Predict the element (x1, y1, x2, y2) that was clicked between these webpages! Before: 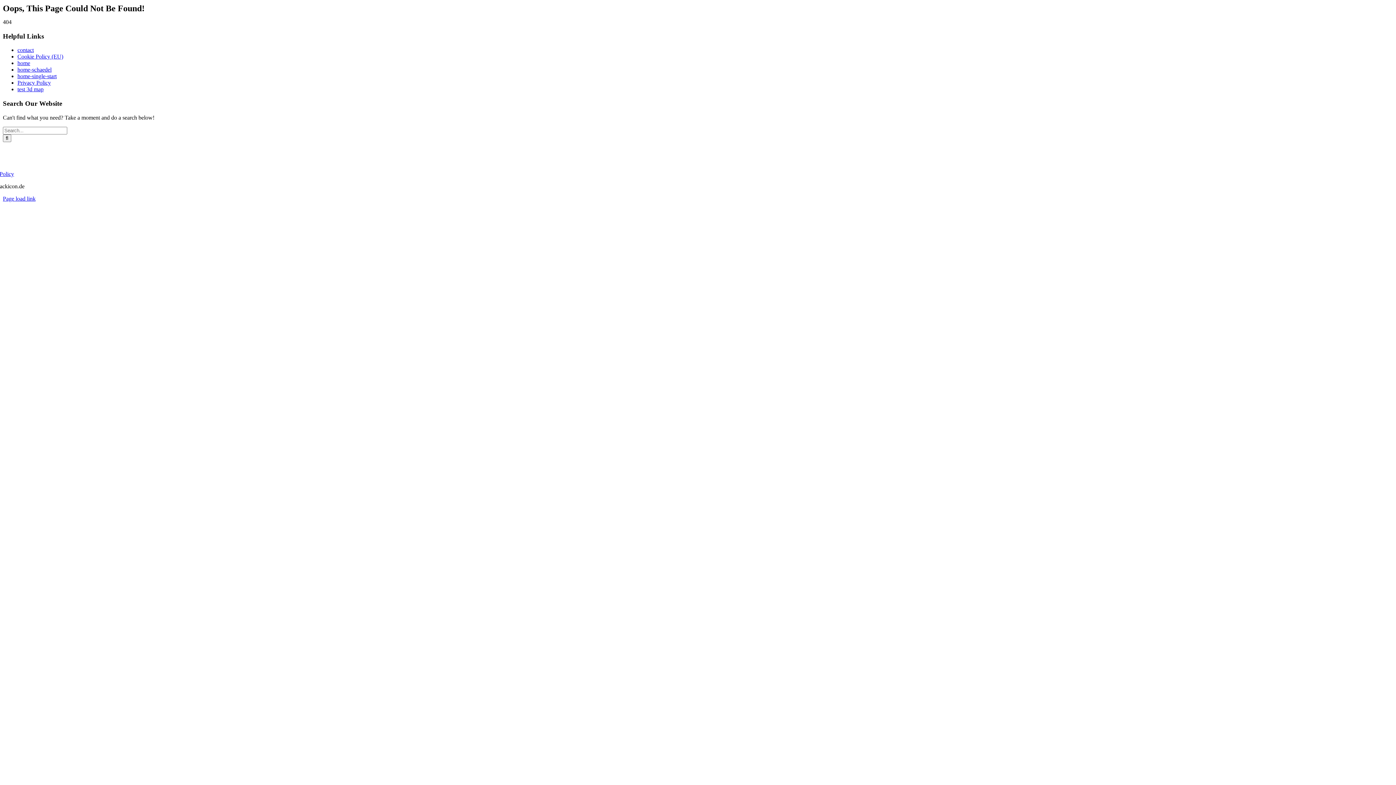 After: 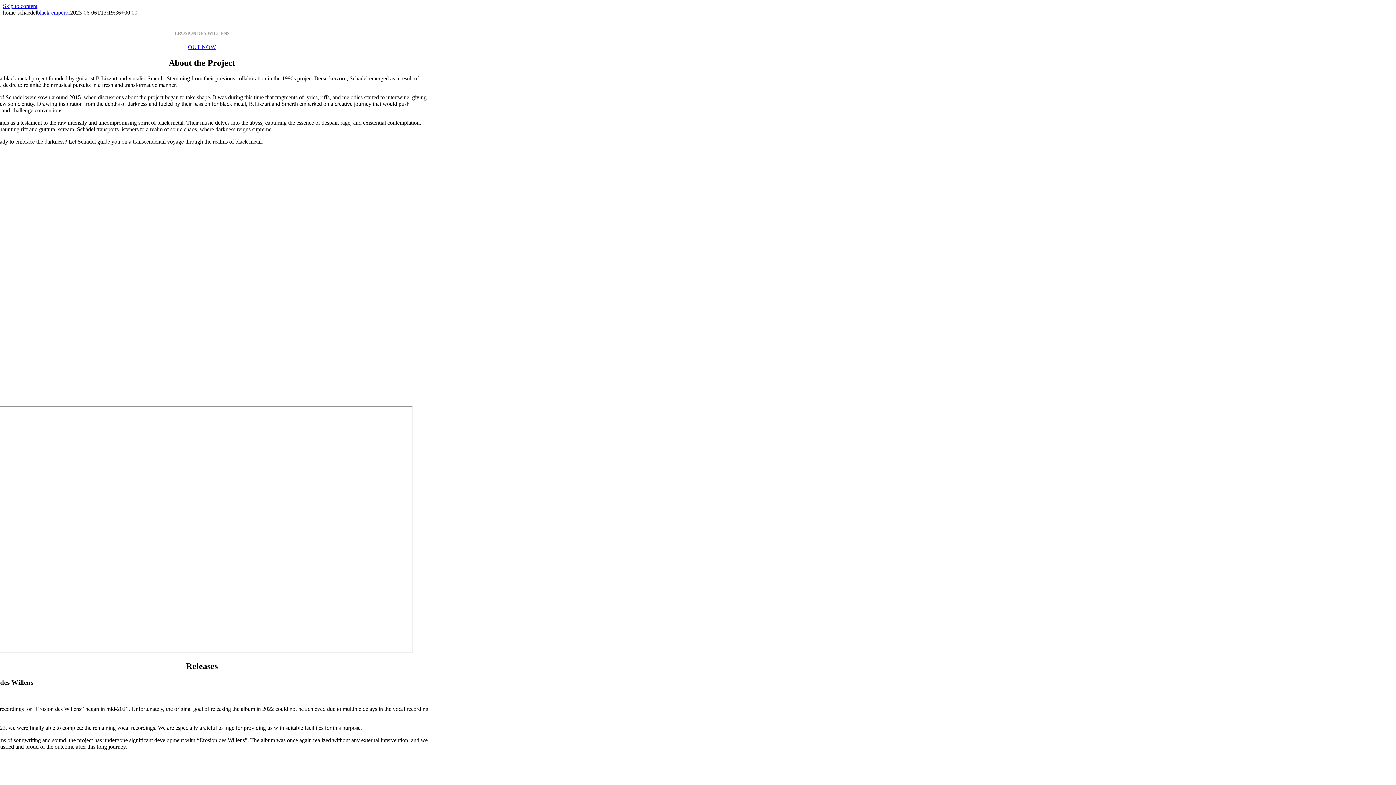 Action: bbox: (17, 66, 51, 72) label: home-schaedel